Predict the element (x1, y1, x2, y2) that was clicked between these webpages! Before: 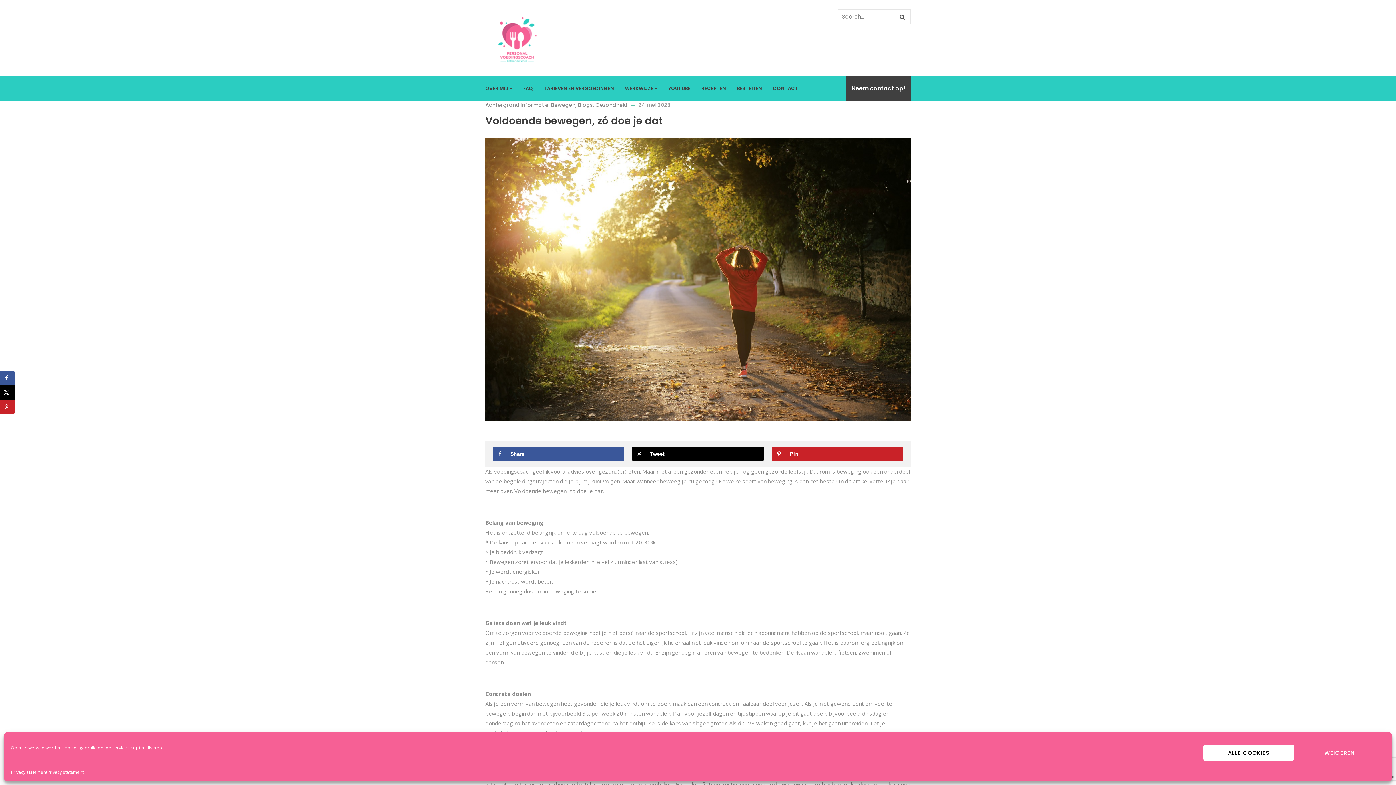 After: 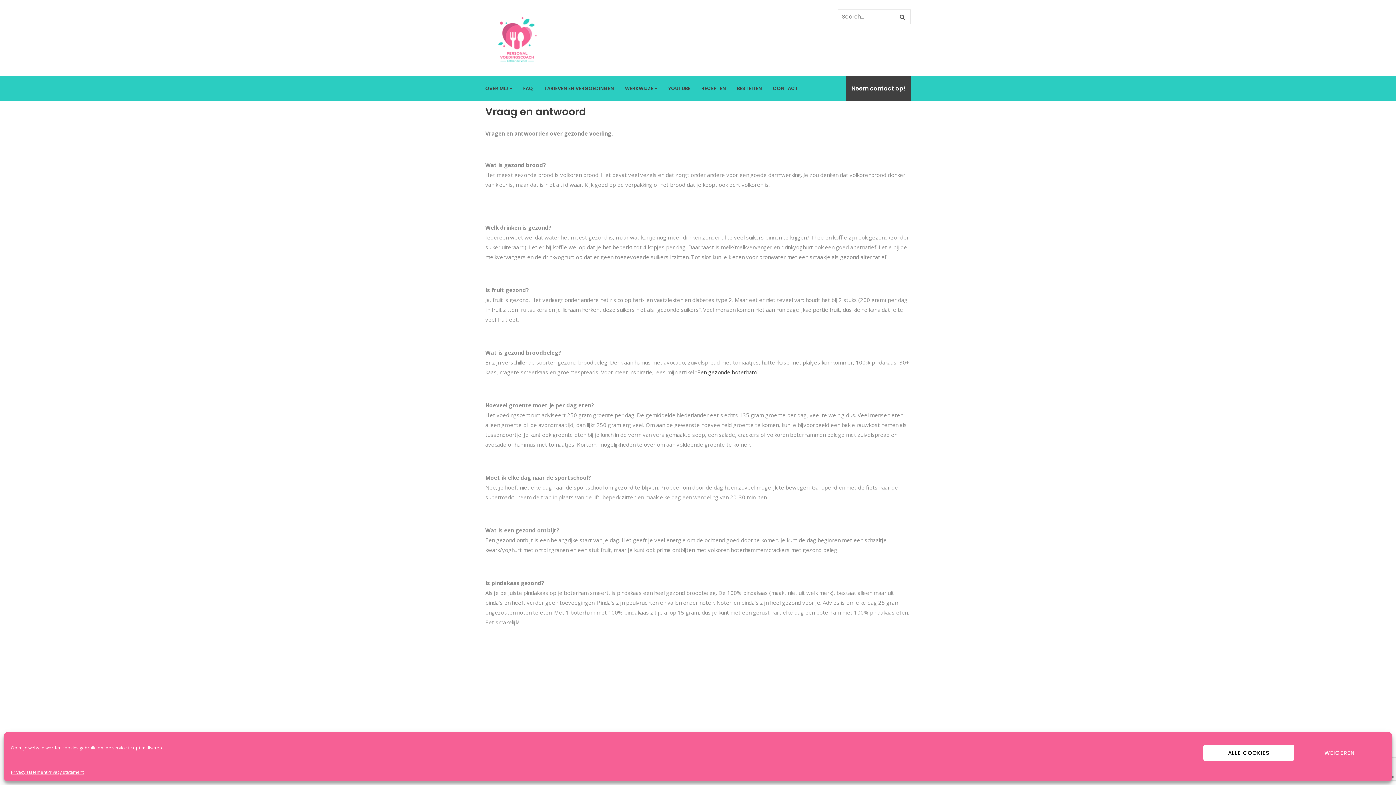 Action: label: FAQ bbox: (517, 76, 538, 100)